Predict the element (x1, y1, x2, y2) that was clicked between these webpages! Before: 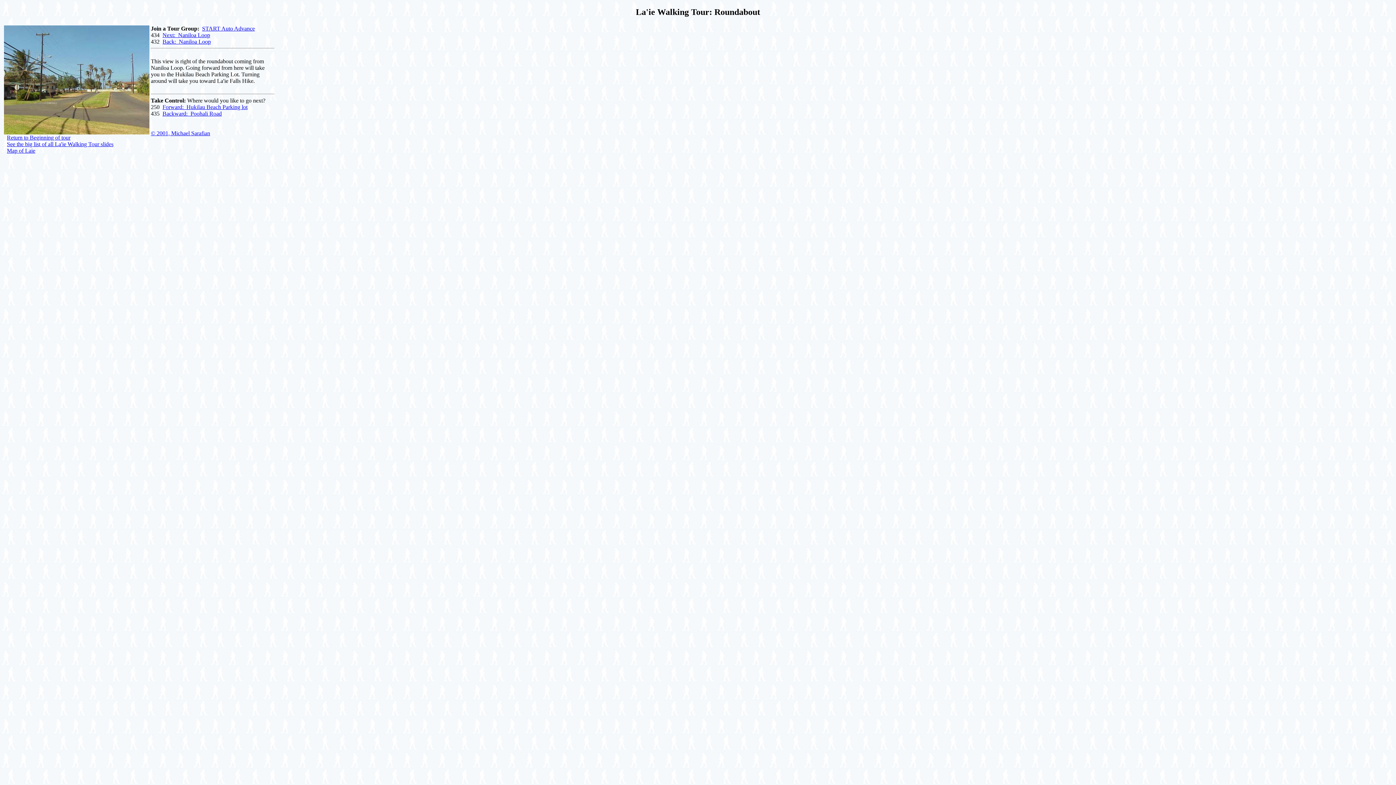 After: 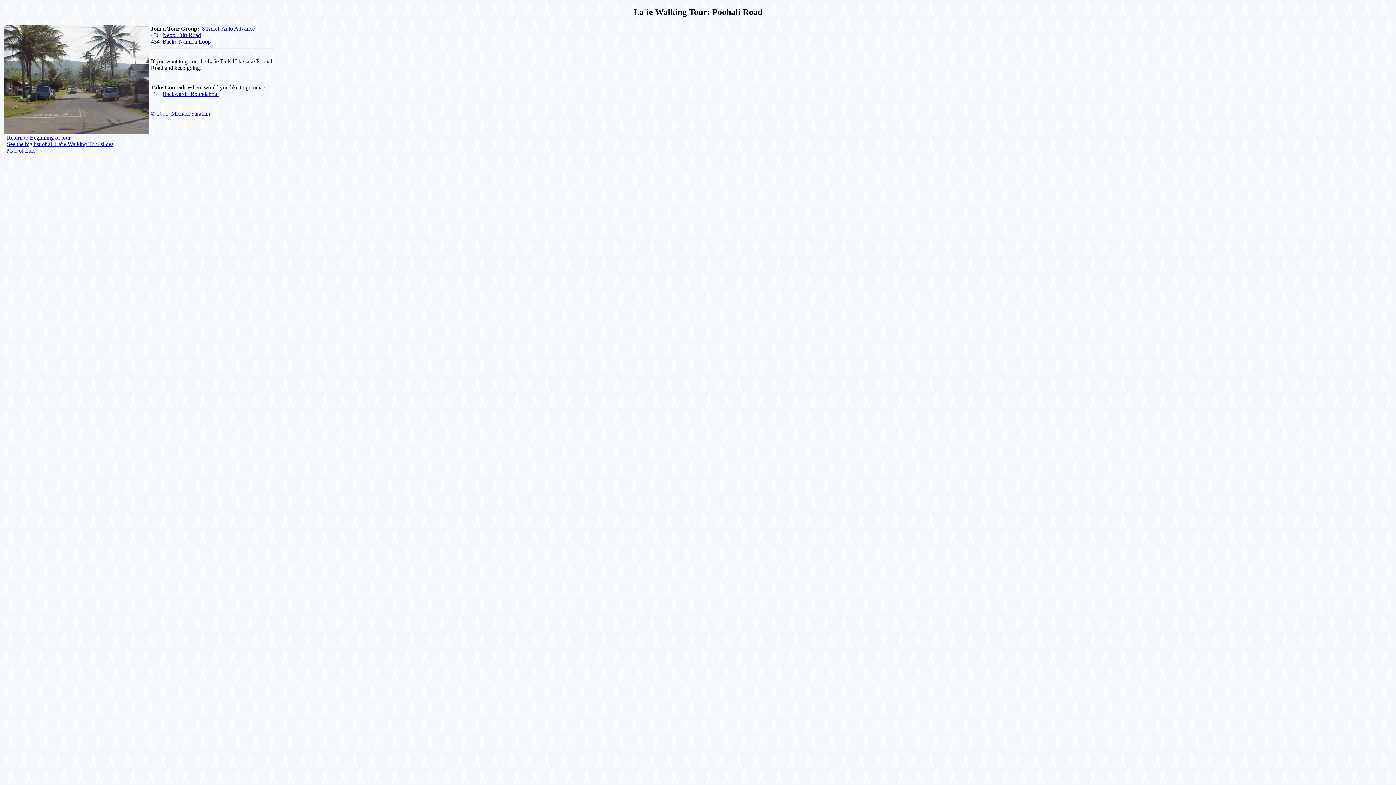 Action: label: Backward:  Poohali Road bbox: (162, 110, 221, 116)